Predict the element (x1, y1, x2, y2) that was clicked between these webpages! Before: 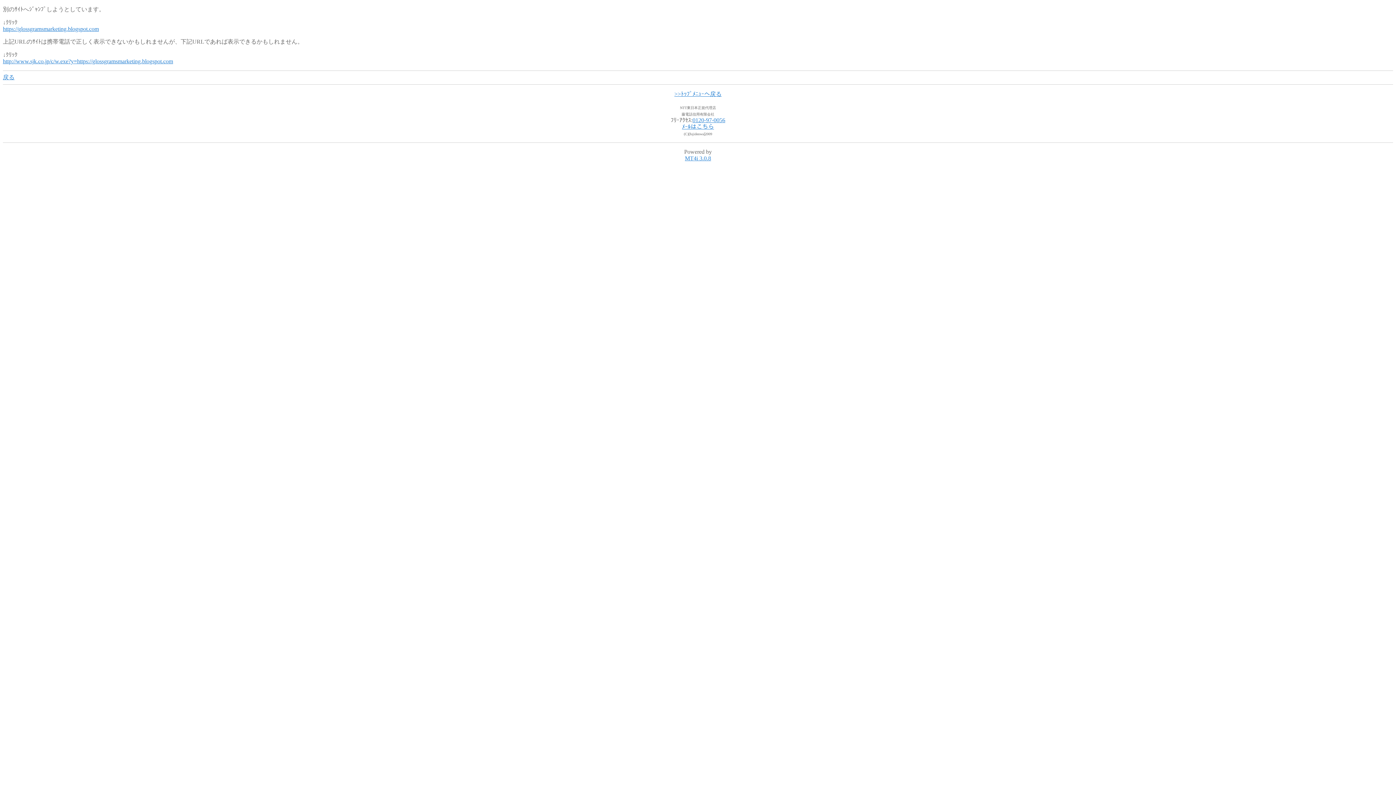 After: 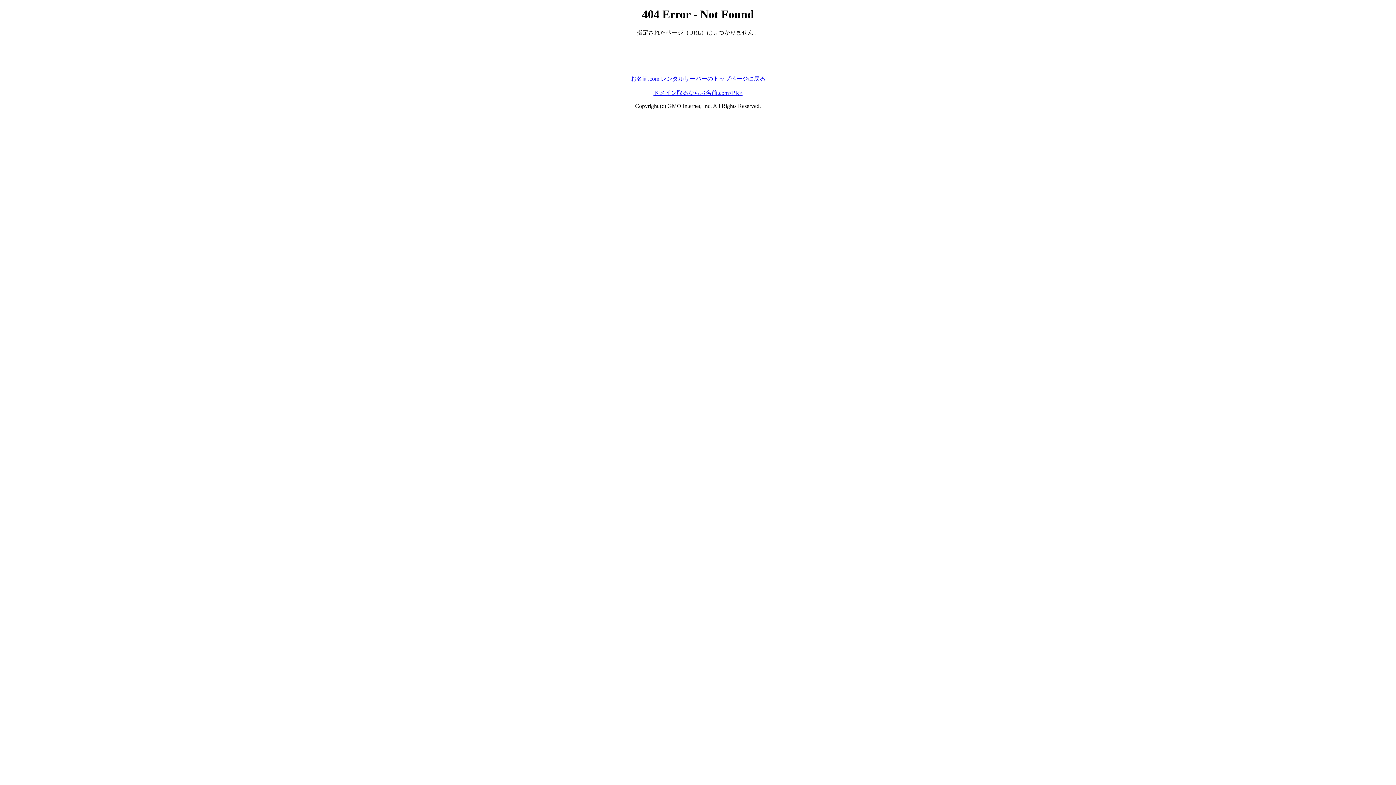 Action: bbox: (2, 58, 173, 64) label: http://www.sjk.co.jp/c/w.exe?y=https://glossgramsmarketing.blogspot.com